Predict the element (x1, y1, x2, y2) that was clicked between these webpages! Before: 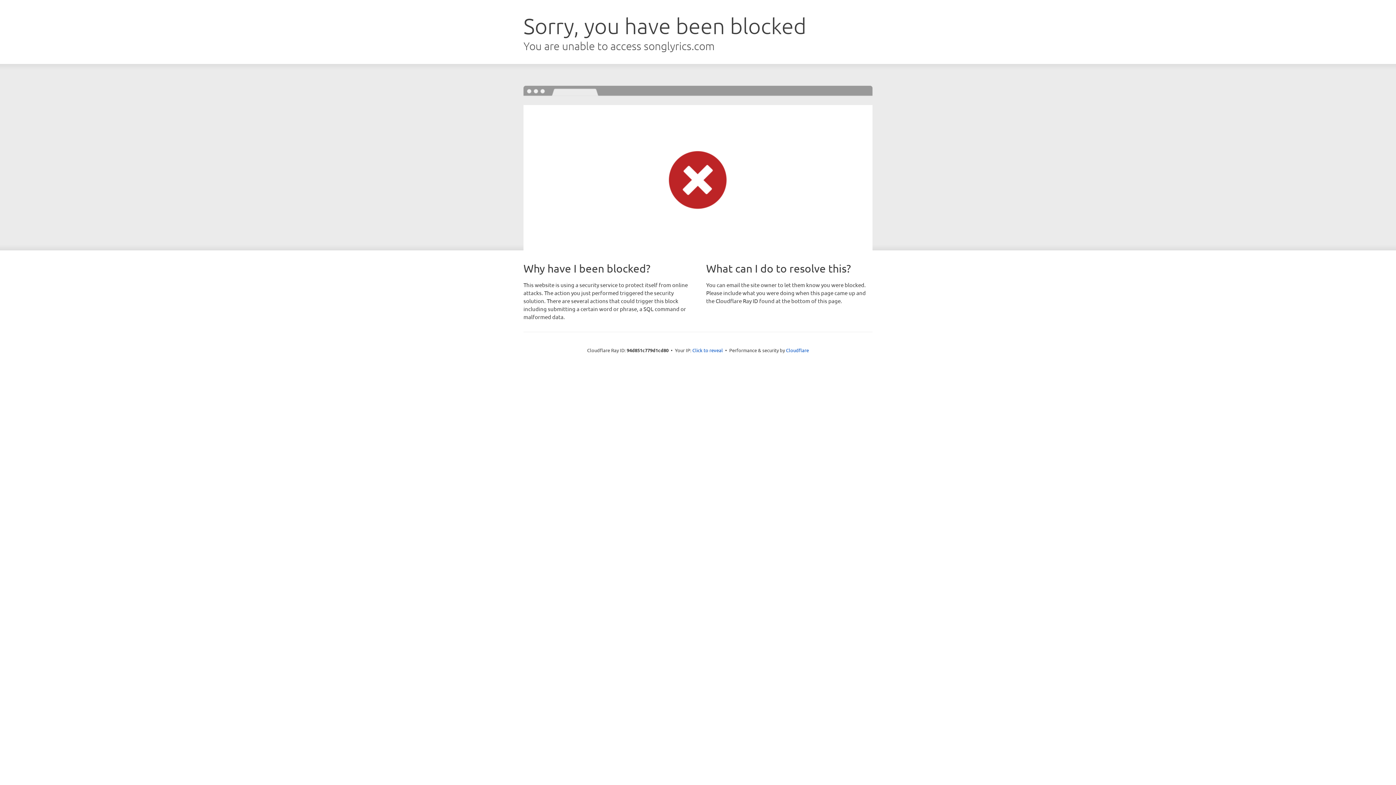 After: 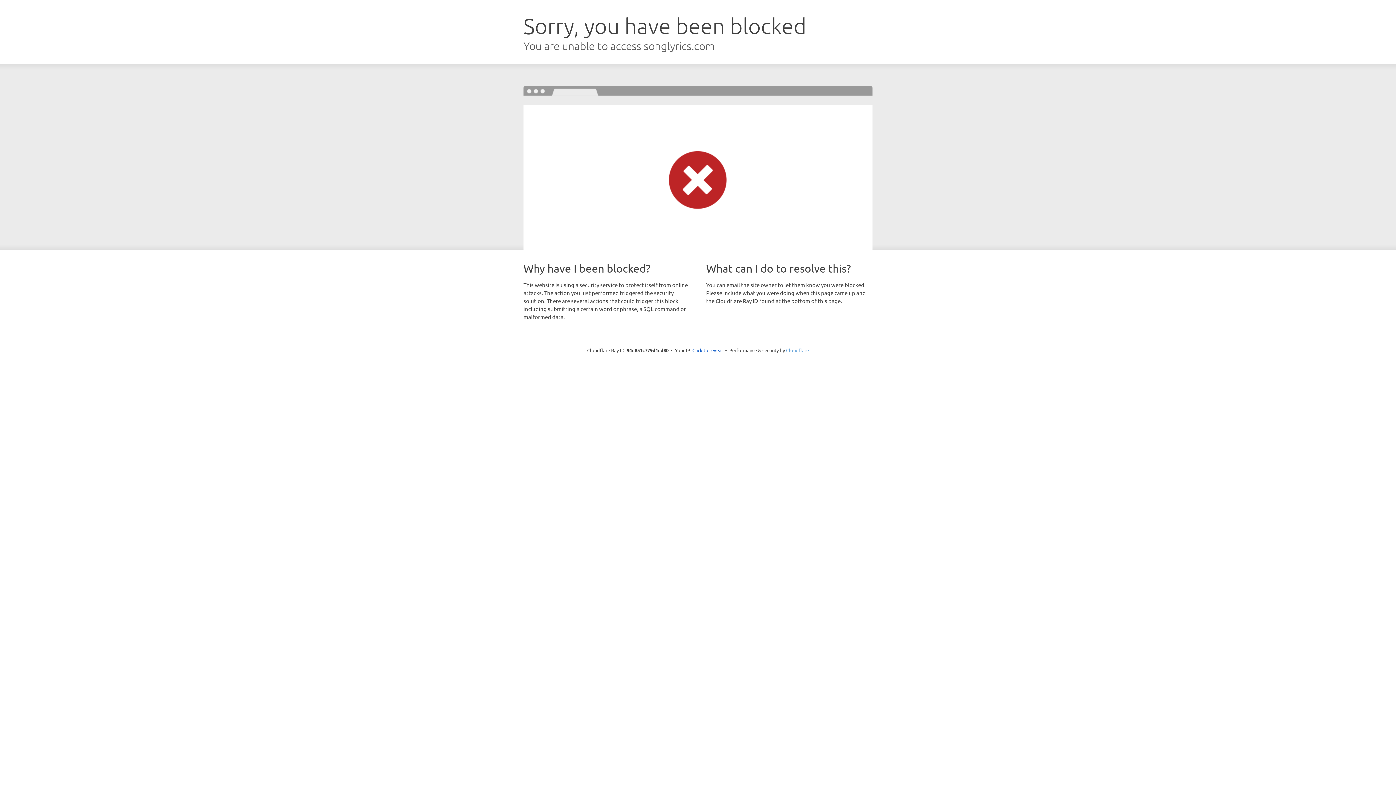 Action: bbox: (786, 347, 809, 353) label: Cloudflare